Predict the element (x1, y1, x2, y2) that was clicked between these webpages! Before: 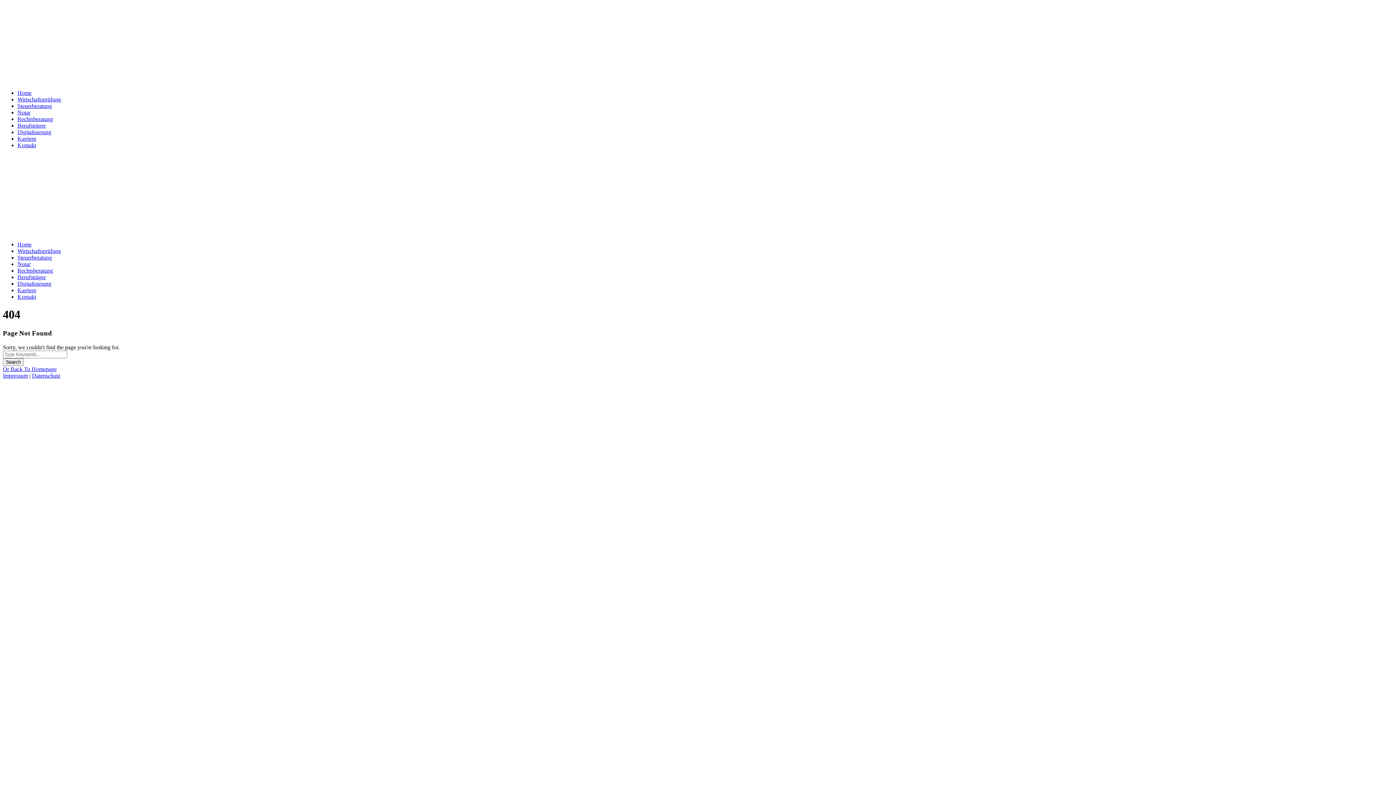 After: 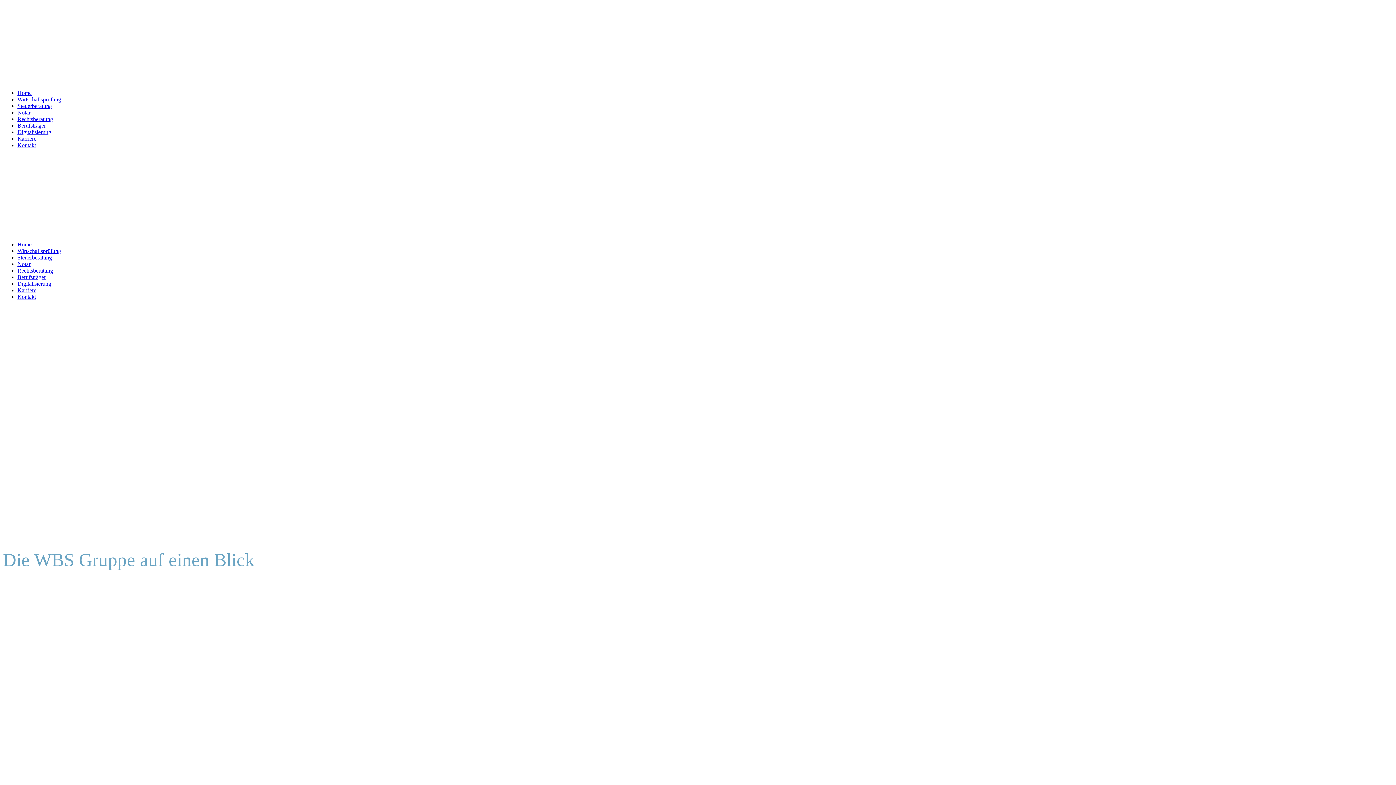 Action: bbox: (2, 229, 184, 235)